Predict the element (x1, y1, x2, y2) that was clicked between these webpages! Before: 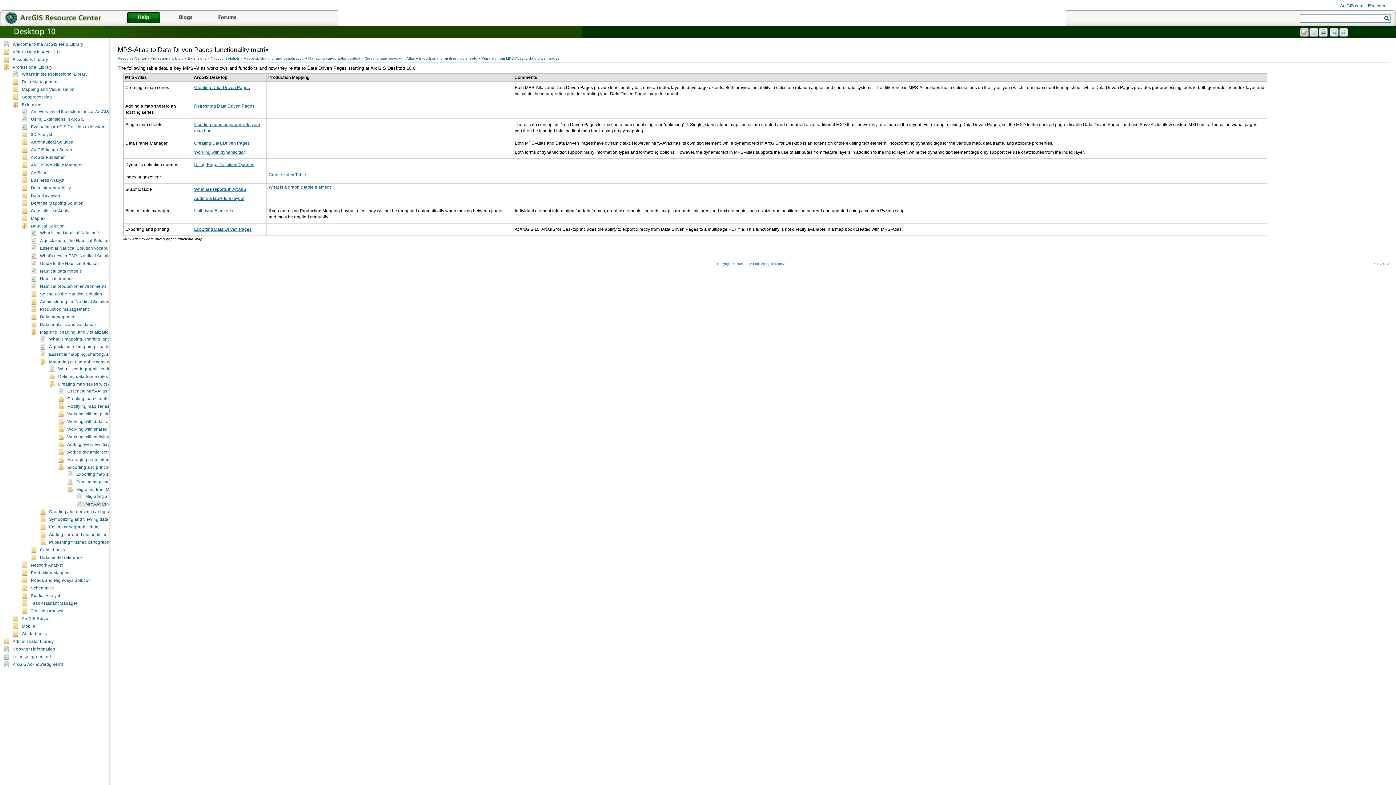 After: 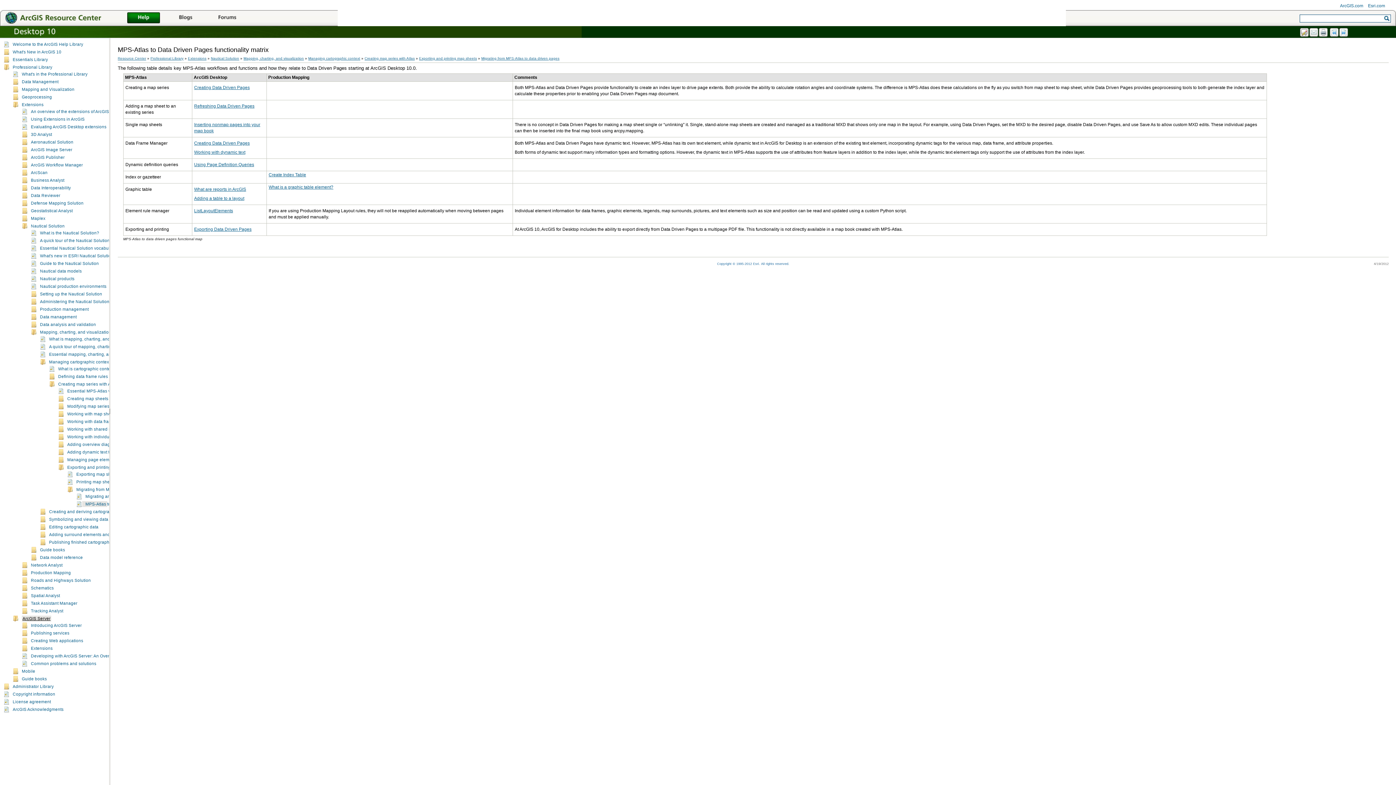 Action: bbox: (21, 616, 49, 621) label: ArcGIS Server